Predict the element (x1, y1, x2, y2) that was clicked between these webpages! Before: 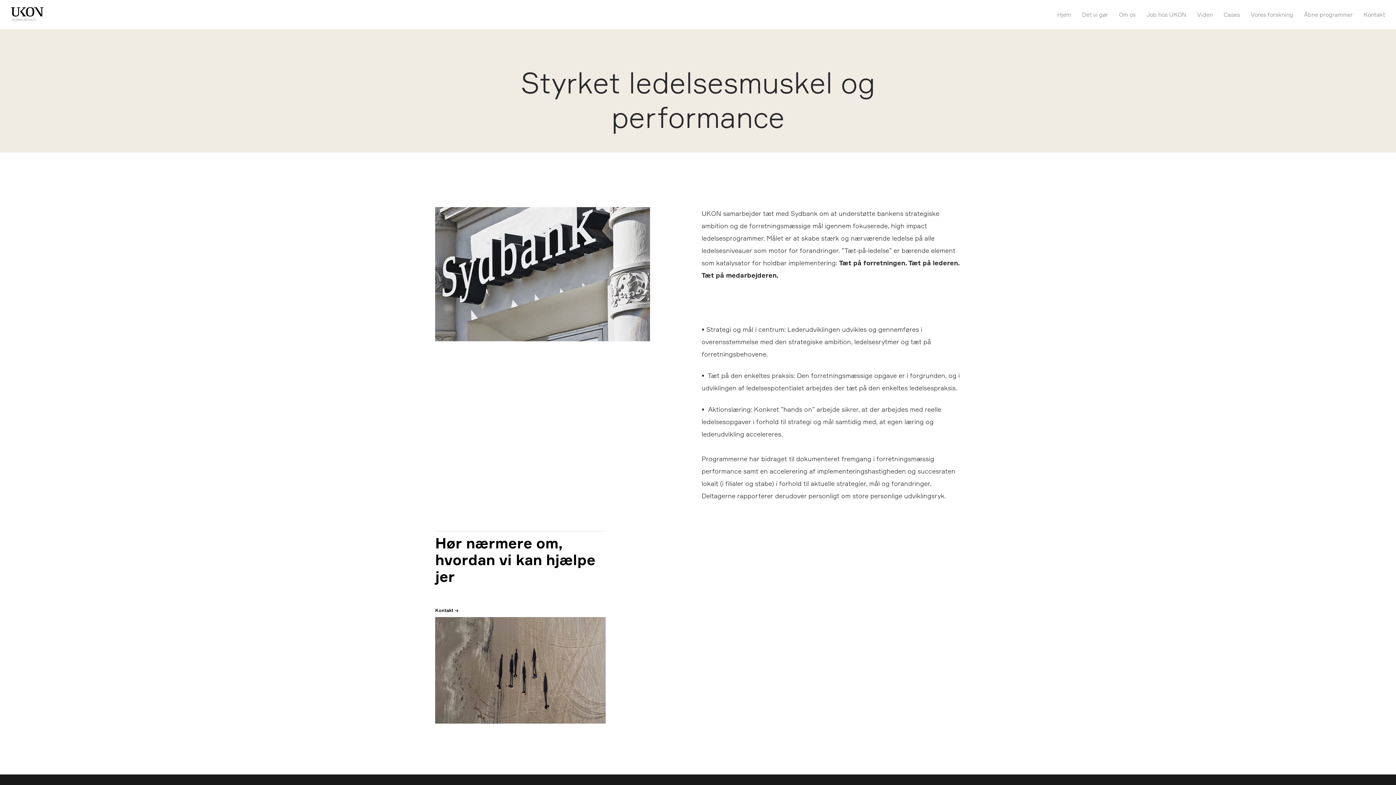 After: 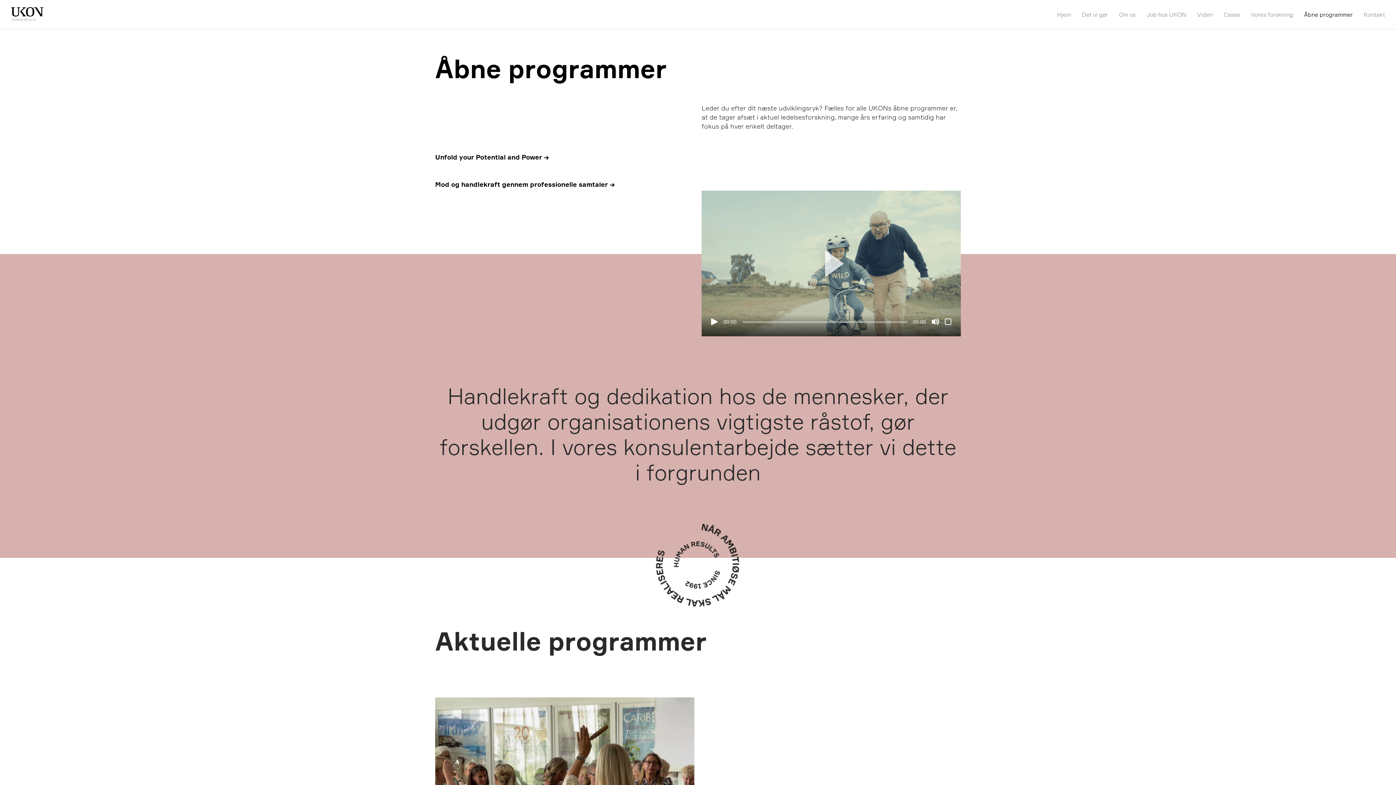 Action: label: Åbne programmer bbox: (1304, 10, 1364, 18)